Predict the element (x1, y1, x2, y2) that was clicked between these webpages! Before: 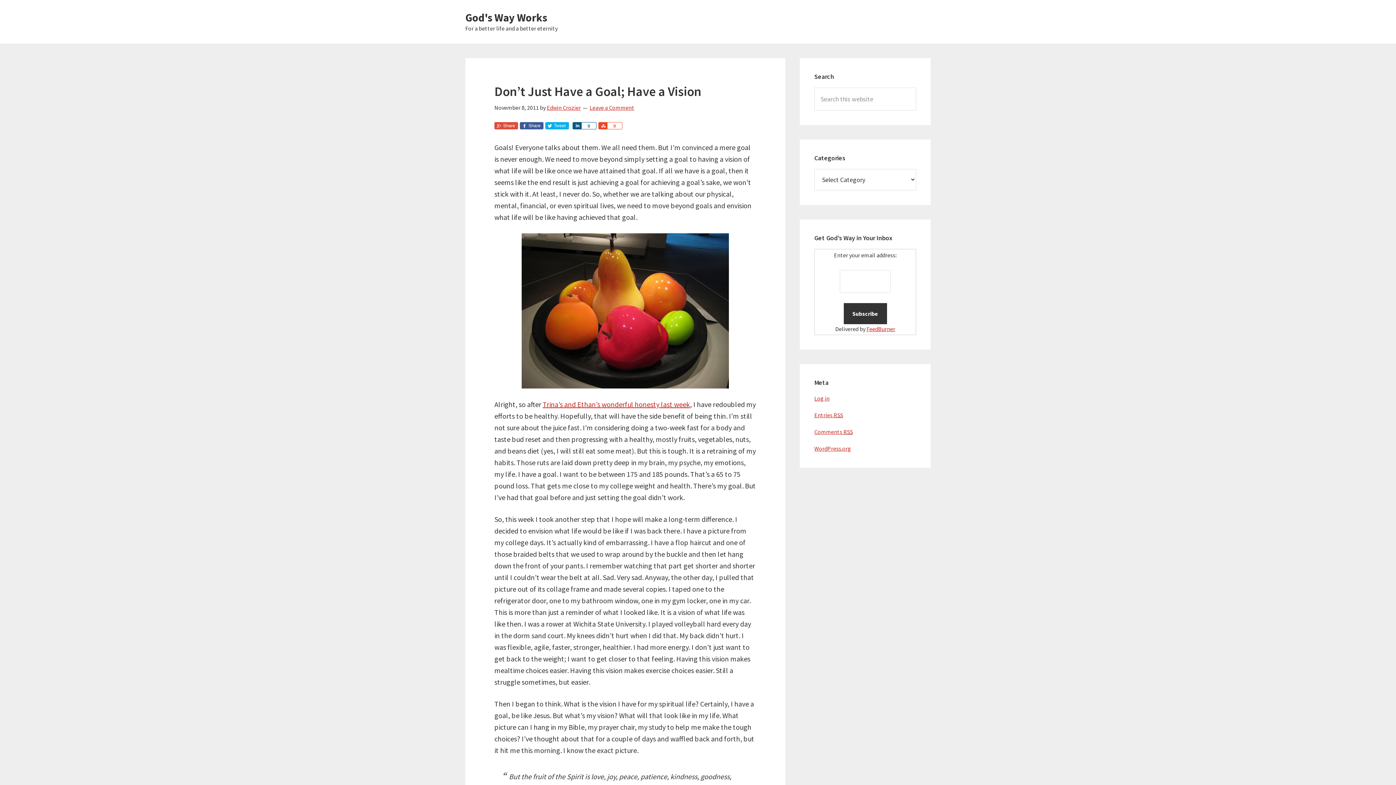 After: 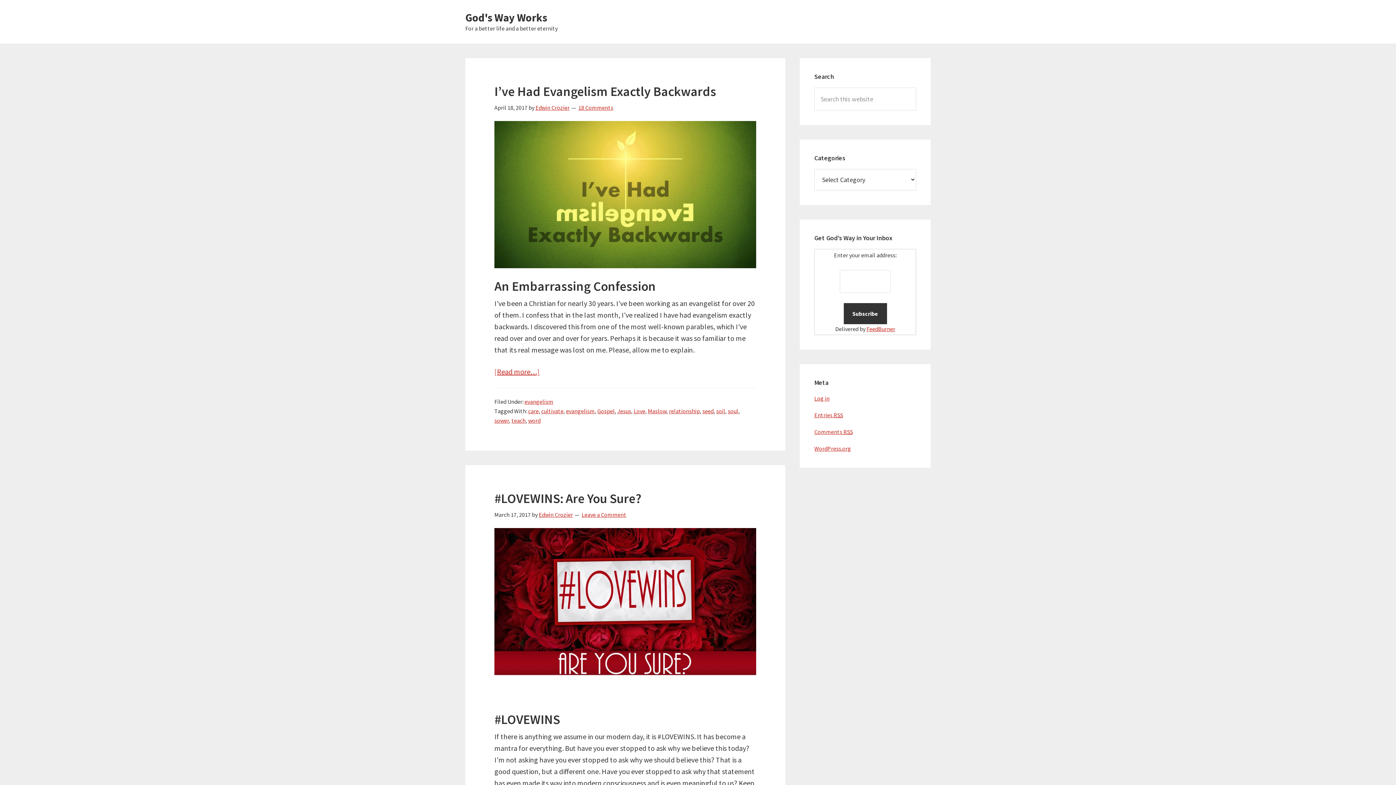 Action: label: God's Way Works bbox: (465, 10, 547, 24)